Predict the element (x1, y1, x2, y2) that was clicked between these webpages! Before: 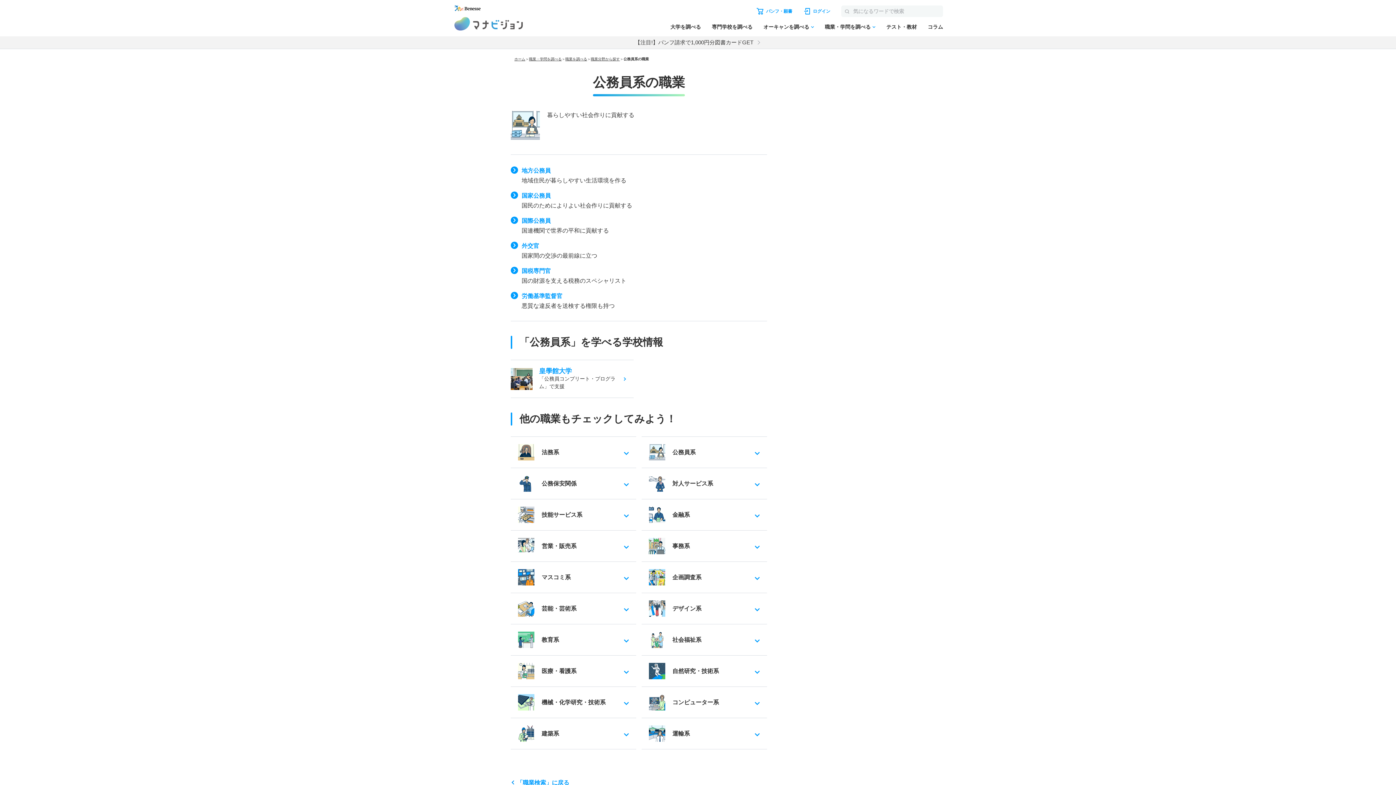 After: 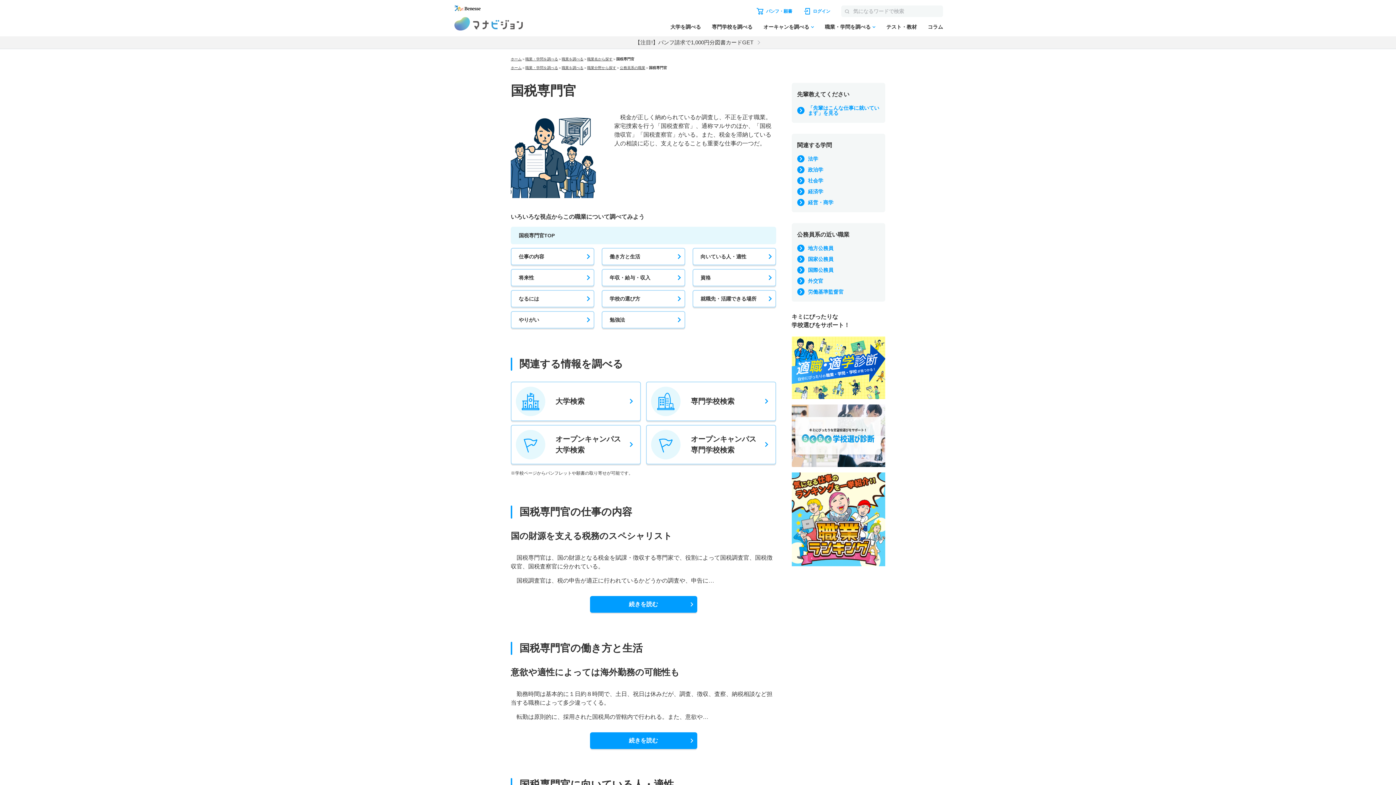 Action: label: 国税専門官 bbox: (521, 268, 550, 276)